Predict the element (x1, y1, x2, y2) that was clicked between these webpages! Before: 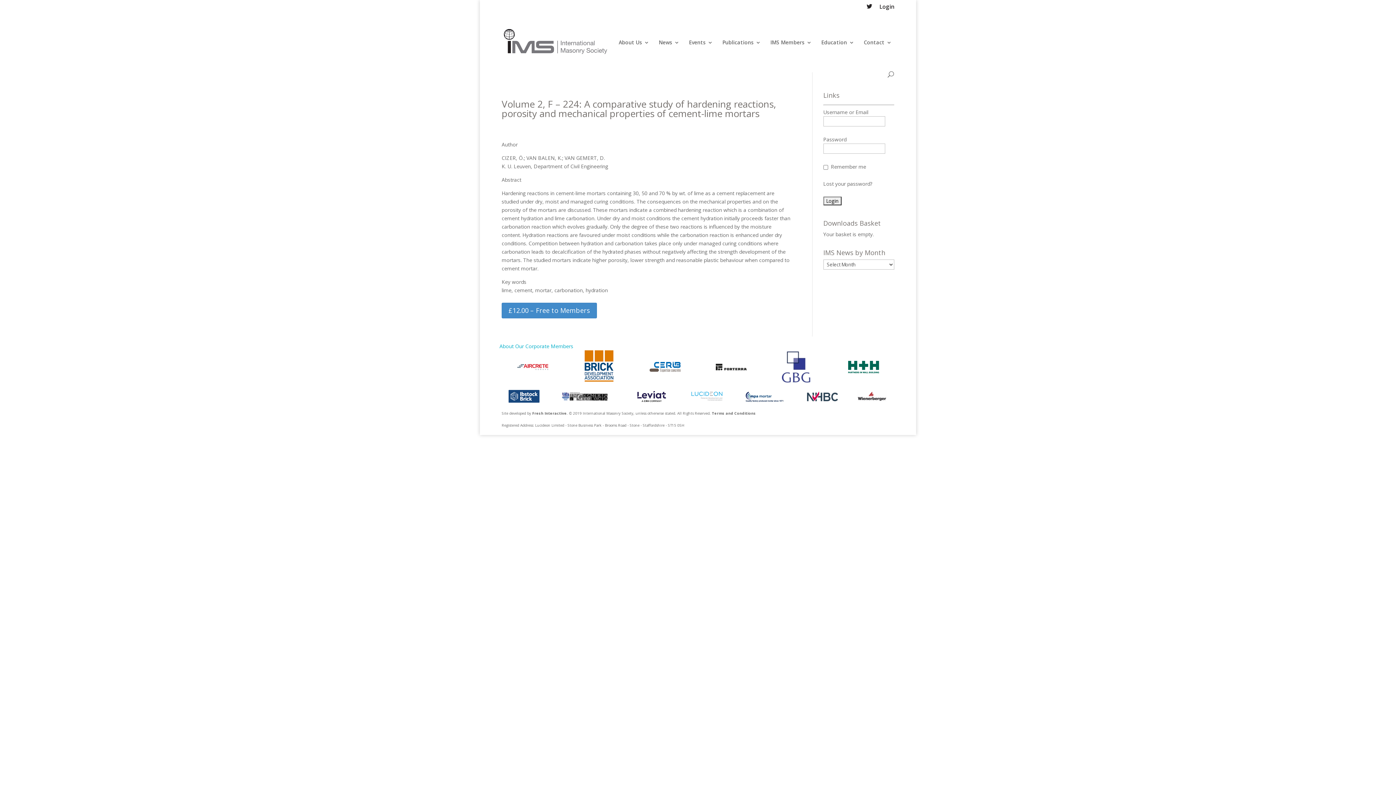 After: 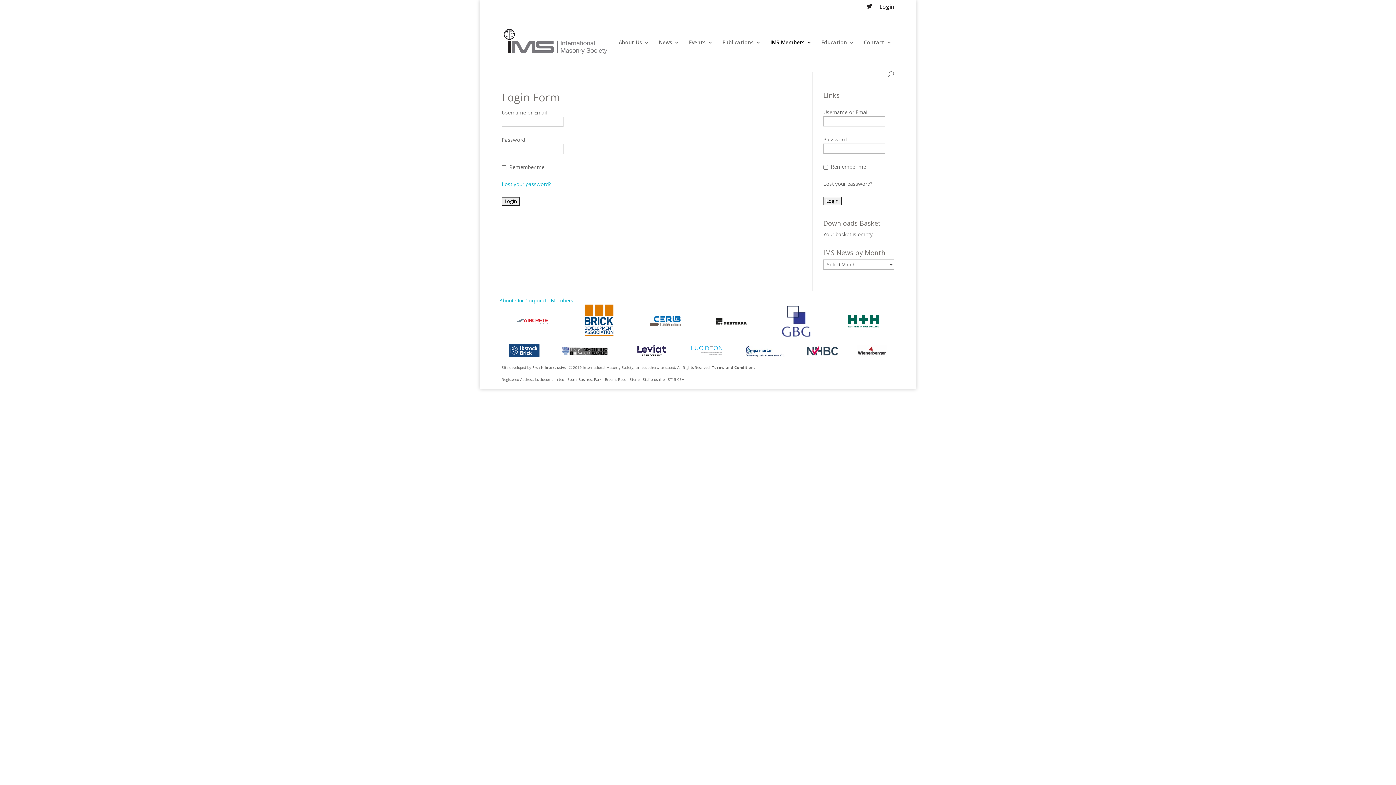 Action: bbox: (879, 4, 894, 13) label: Login